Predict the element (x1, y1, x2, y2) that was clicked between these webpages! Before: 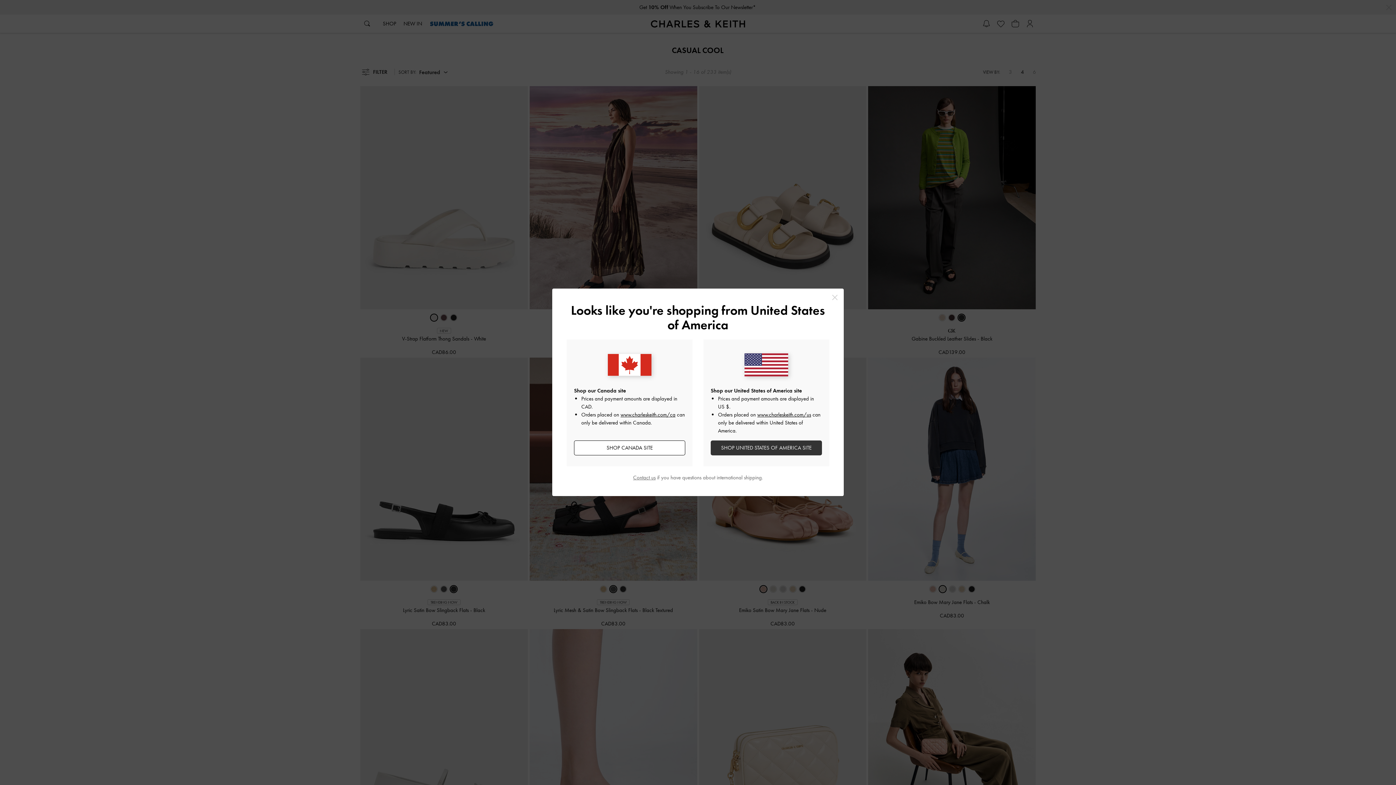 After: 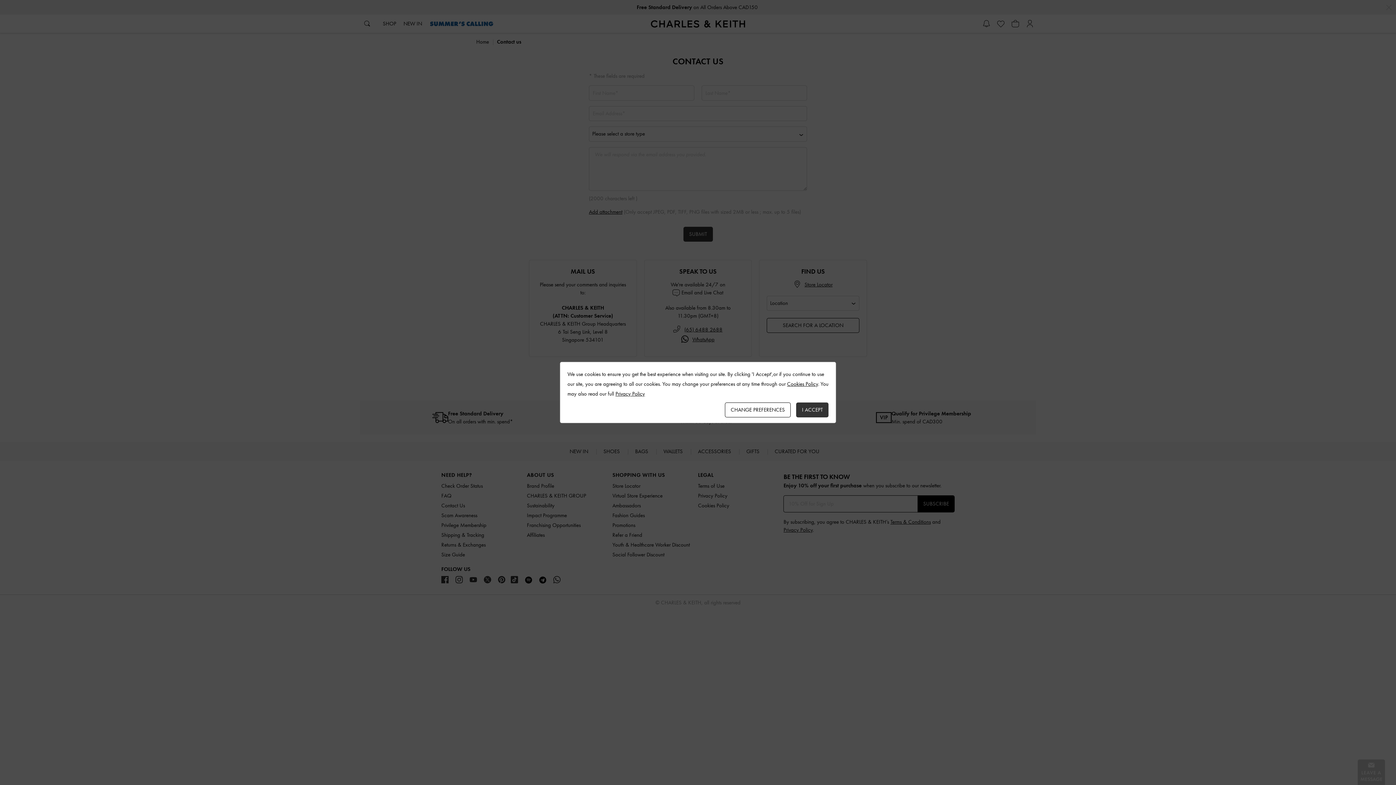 Action: label: Contact us bbox: (633, 474, 655, 481)